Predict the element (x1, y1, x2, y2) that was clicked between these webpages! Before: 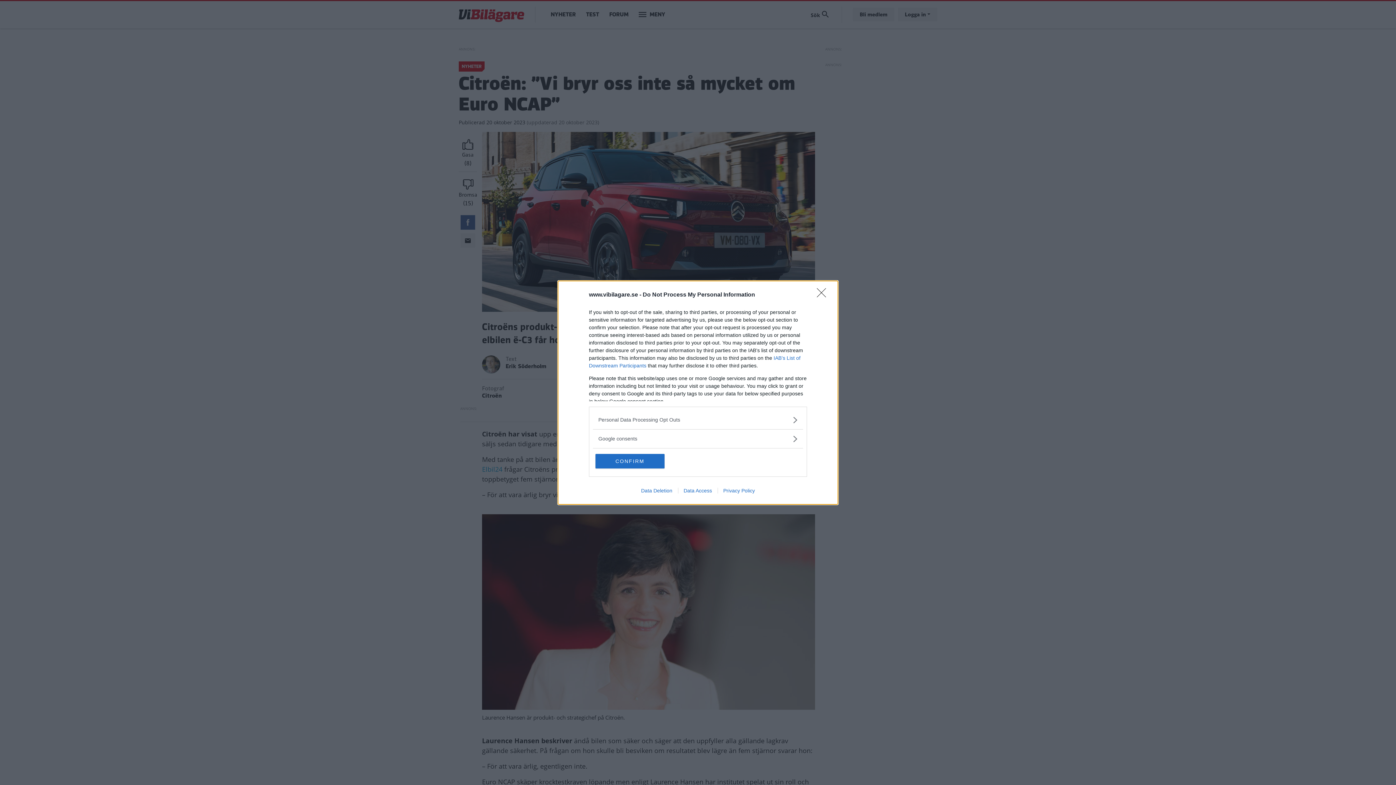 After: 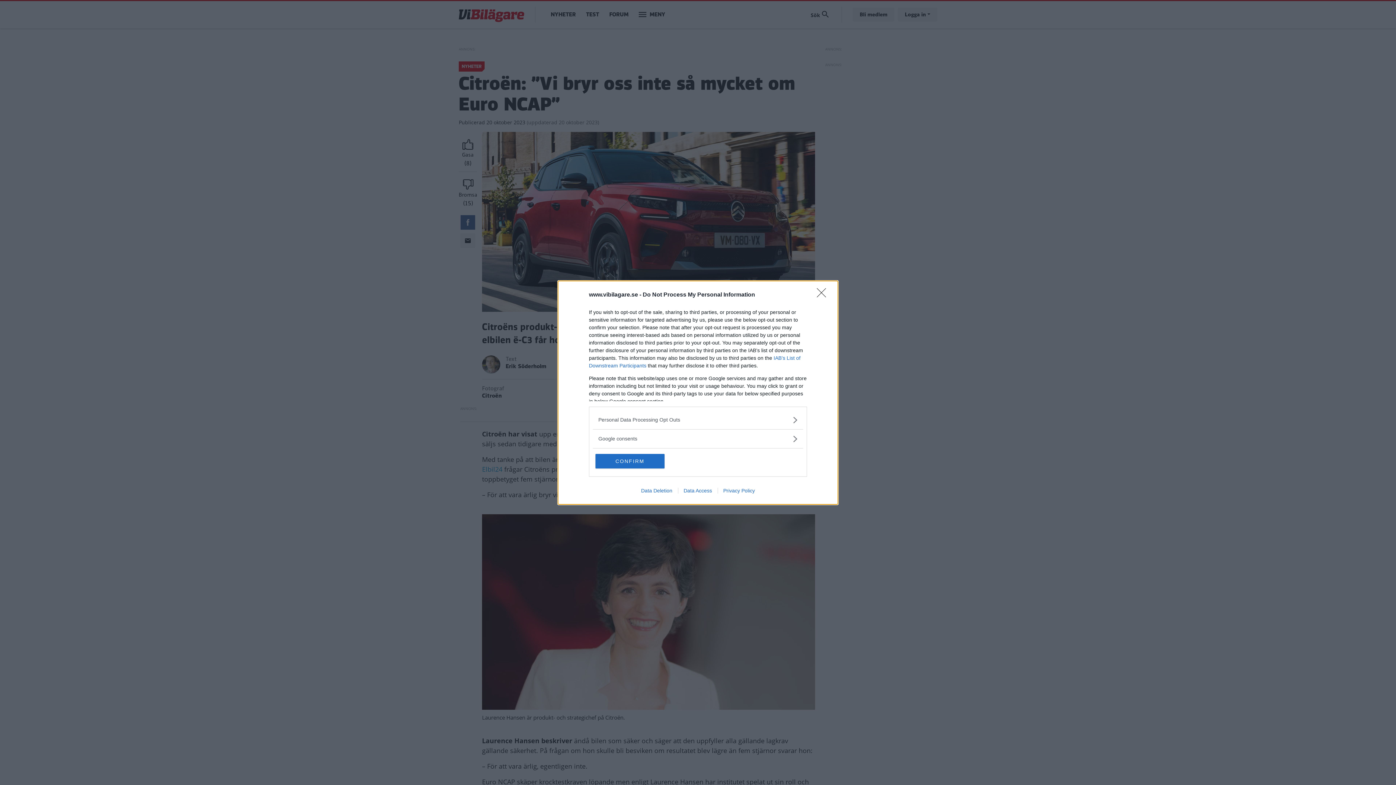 Action: label: Data Access bbox: (678, 487, 717, 493)